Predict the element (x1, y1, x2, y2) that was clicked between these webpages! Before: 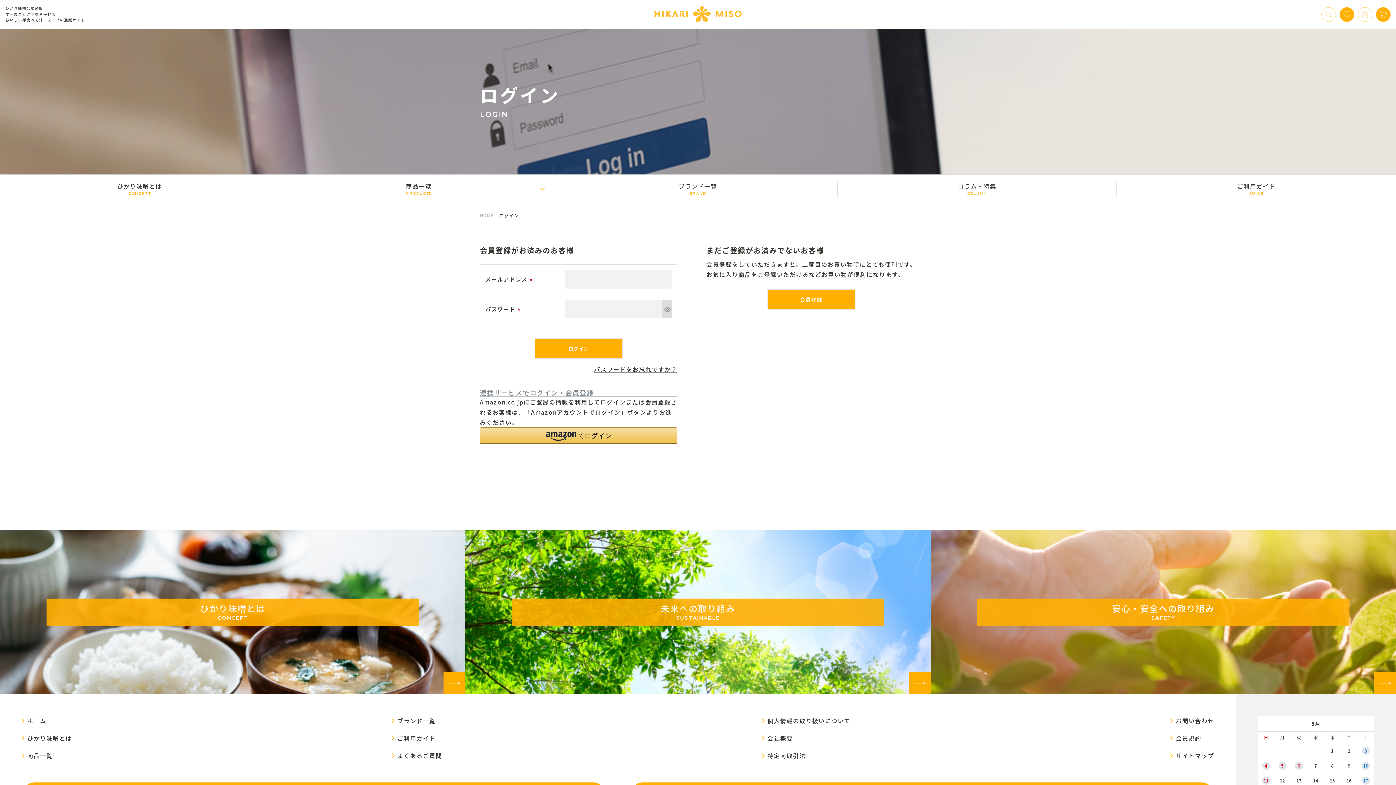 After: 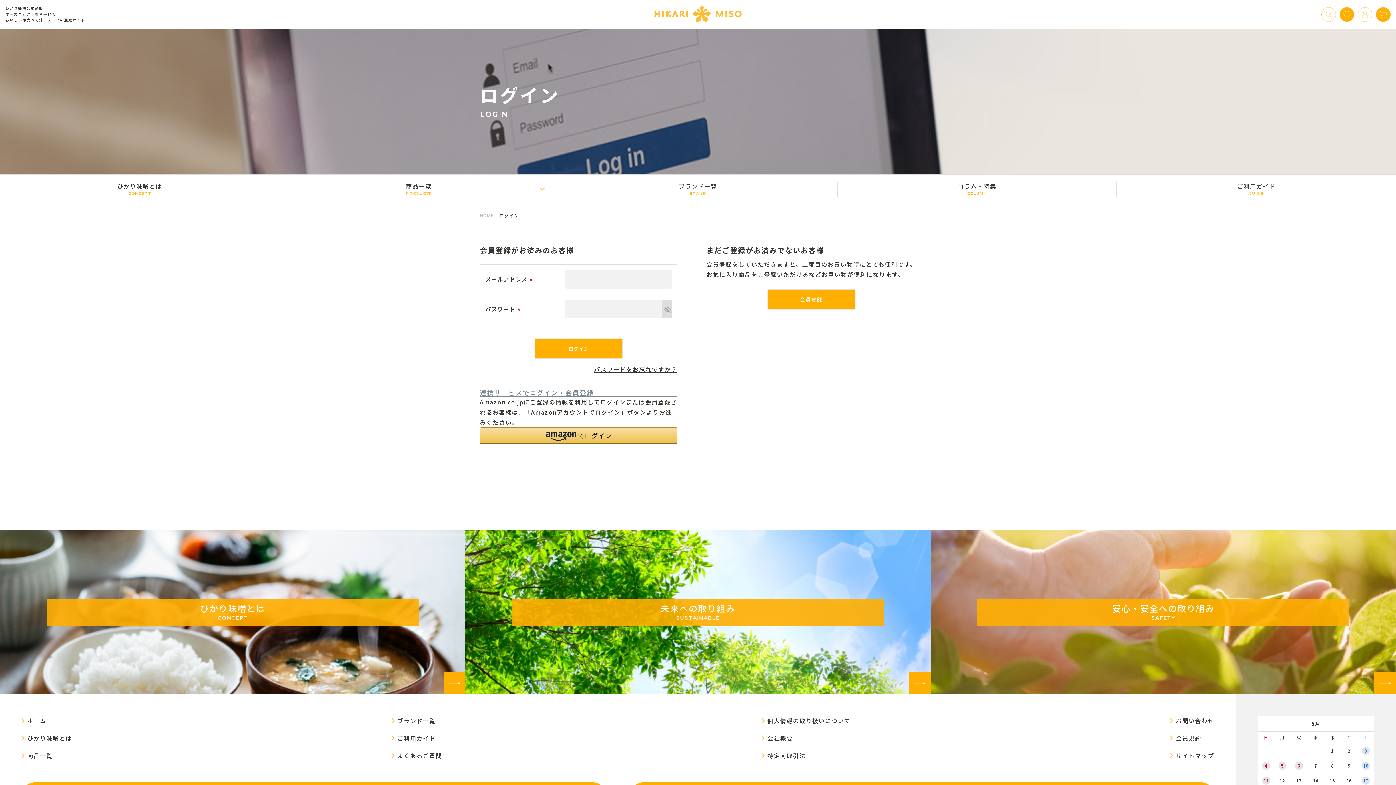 Action: bbox: (662, 300, 672, 318) label: パスワードマスク切替